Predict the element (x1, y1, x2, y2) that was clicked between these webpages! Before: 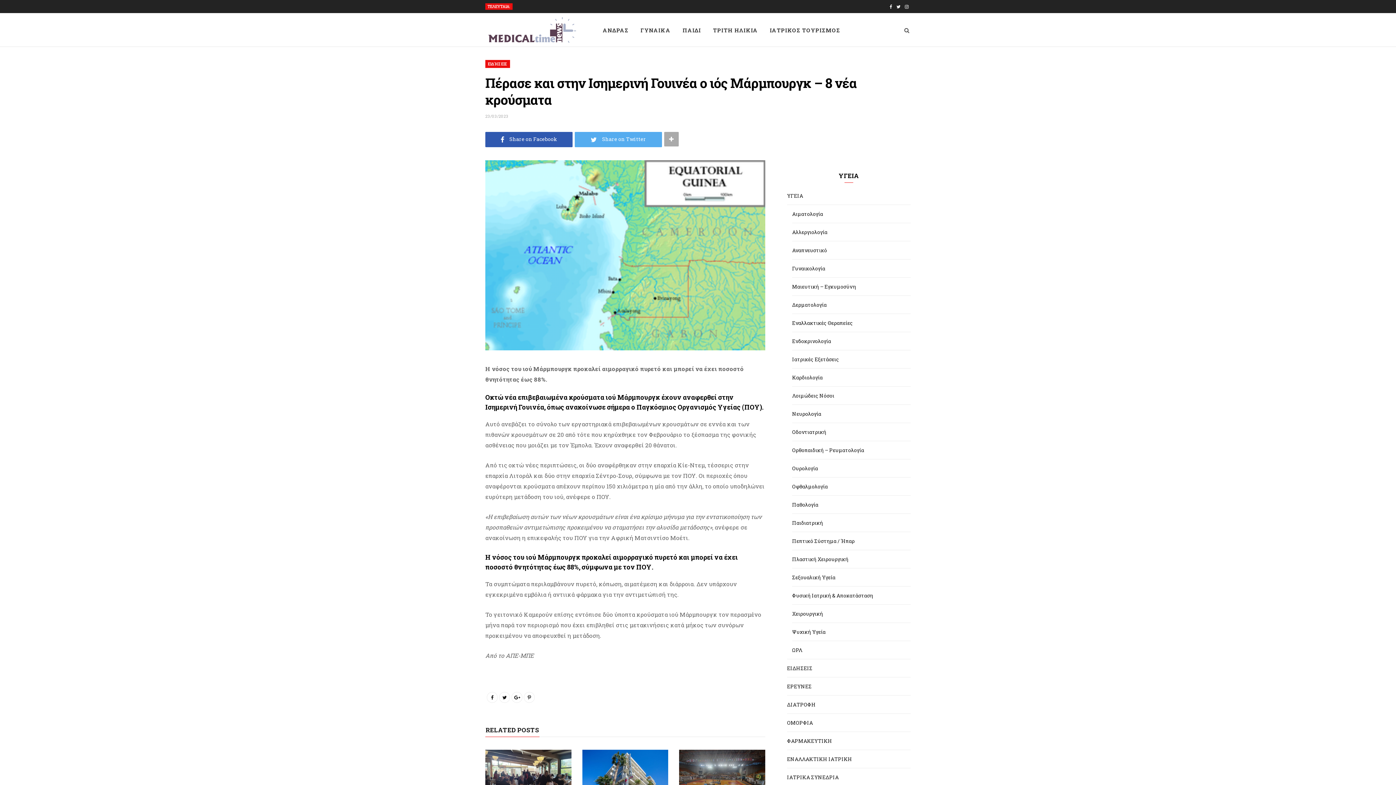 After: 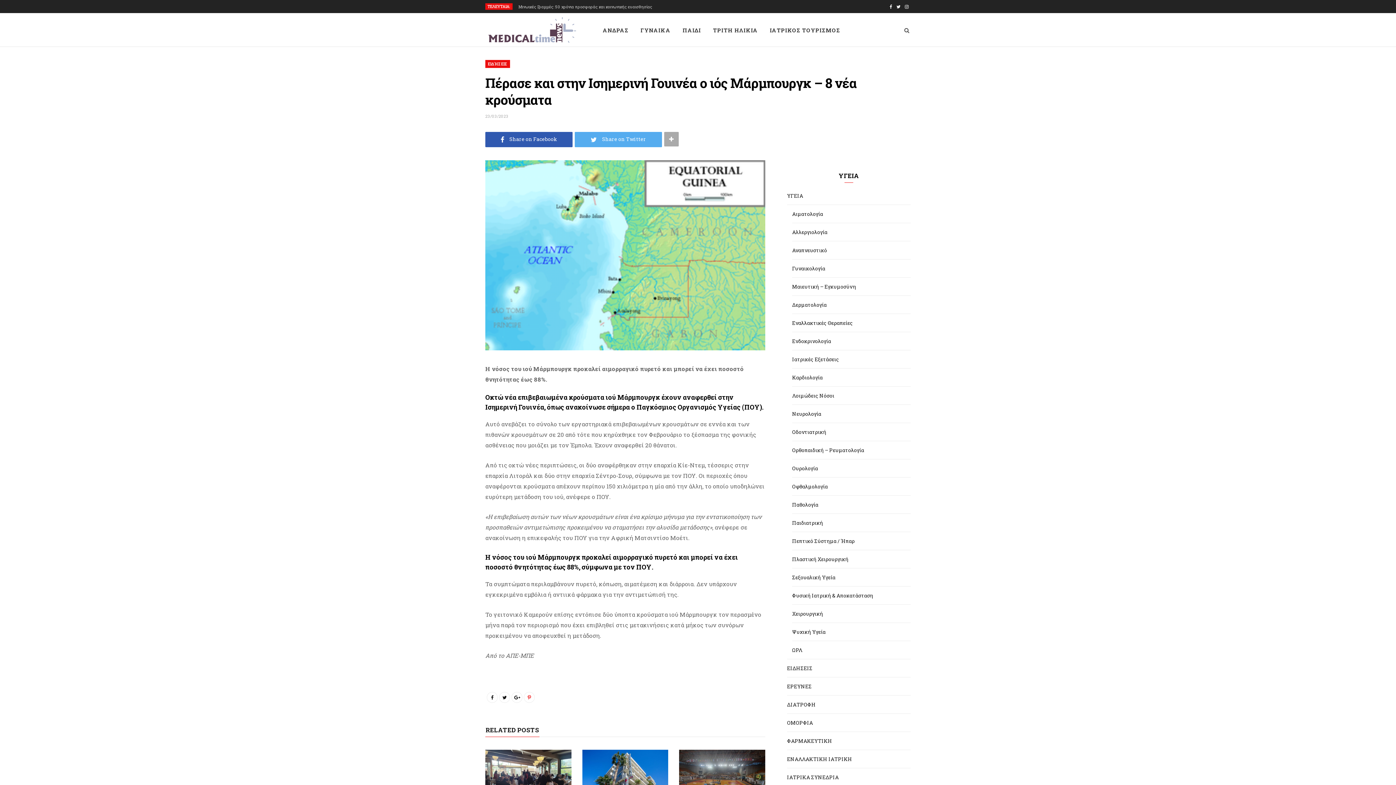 Action: bbox: (524, 692, 534, 703)